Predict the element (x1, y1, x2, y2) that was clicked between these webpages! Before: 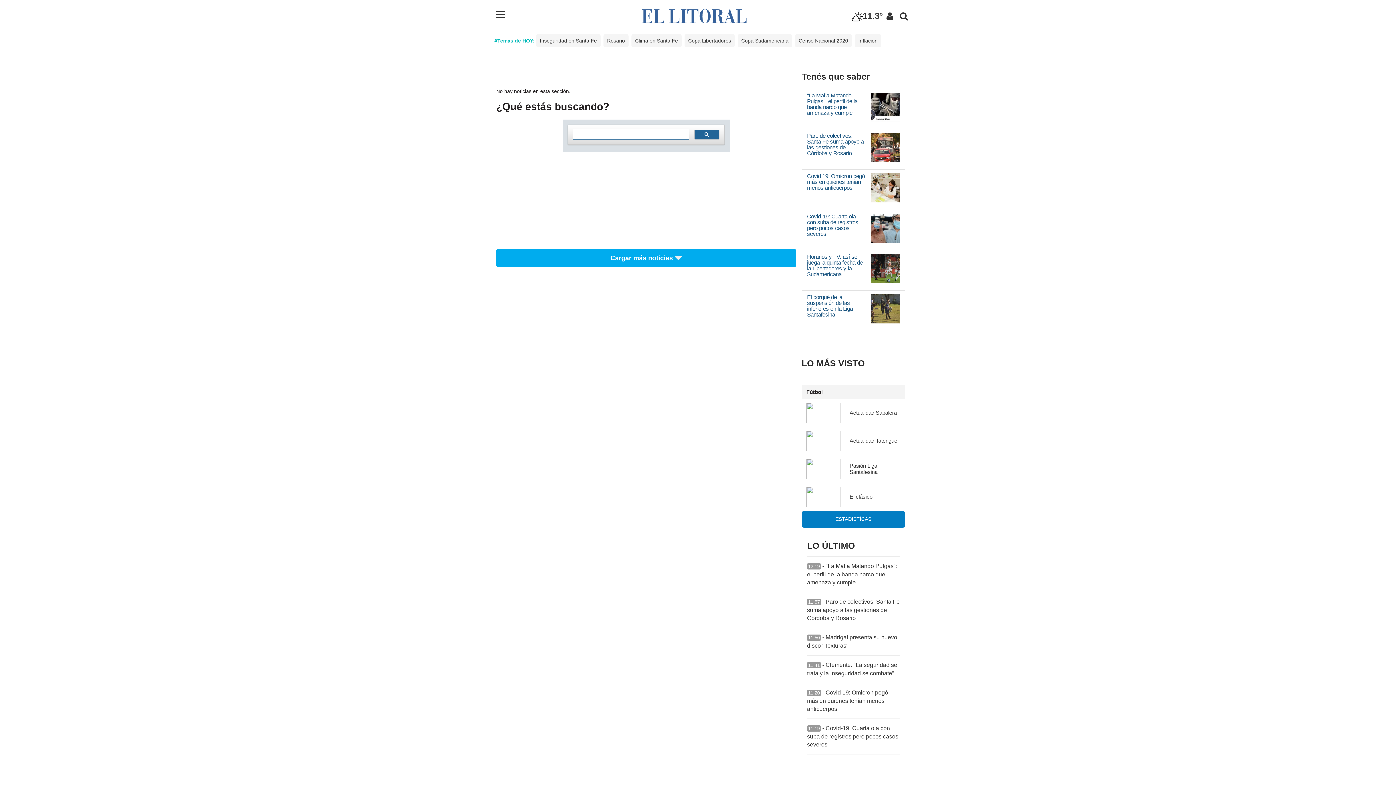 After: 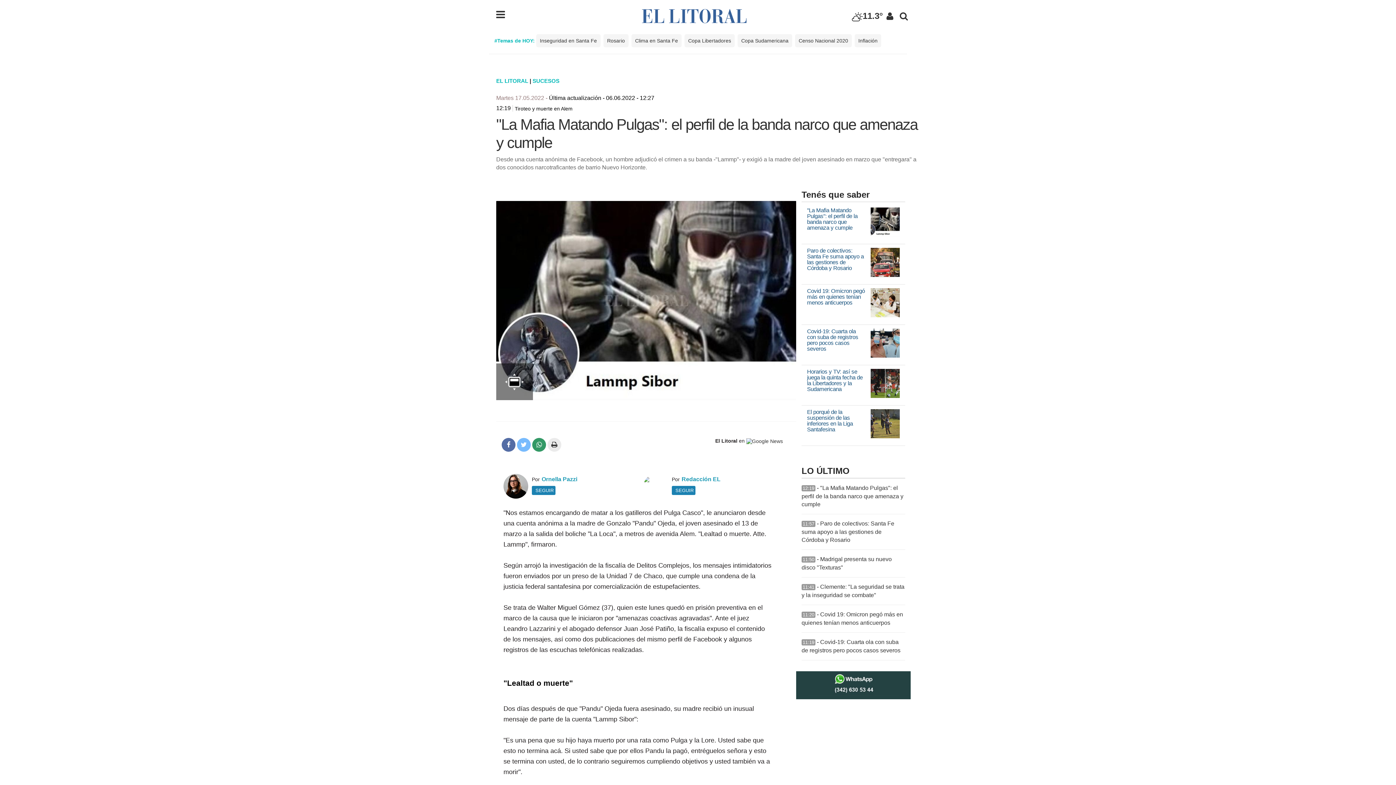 Action: bbox: (807, 563, 897, 585) label: 12:19 - "La Mafia Matando Pulgas": el perfil de la banda narco que amenaza y cumple